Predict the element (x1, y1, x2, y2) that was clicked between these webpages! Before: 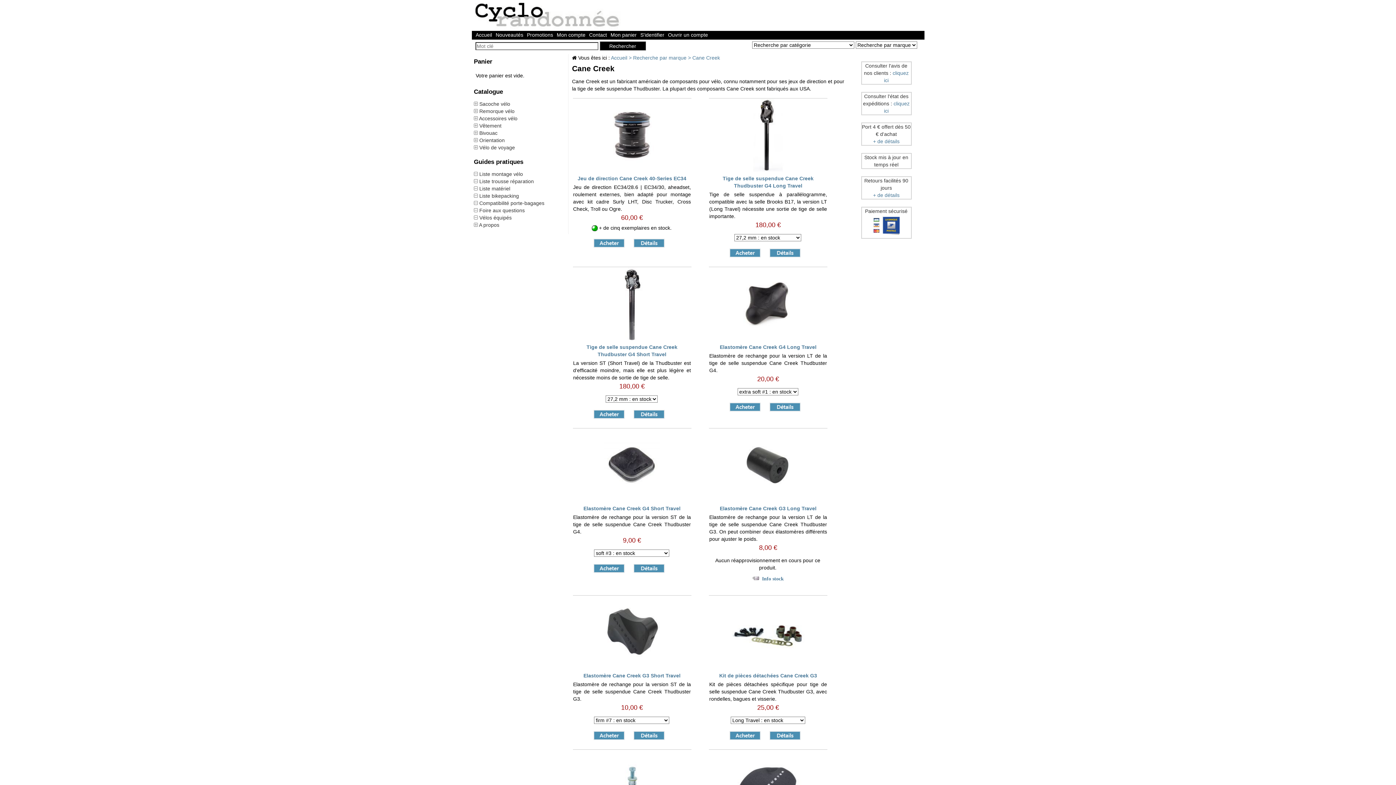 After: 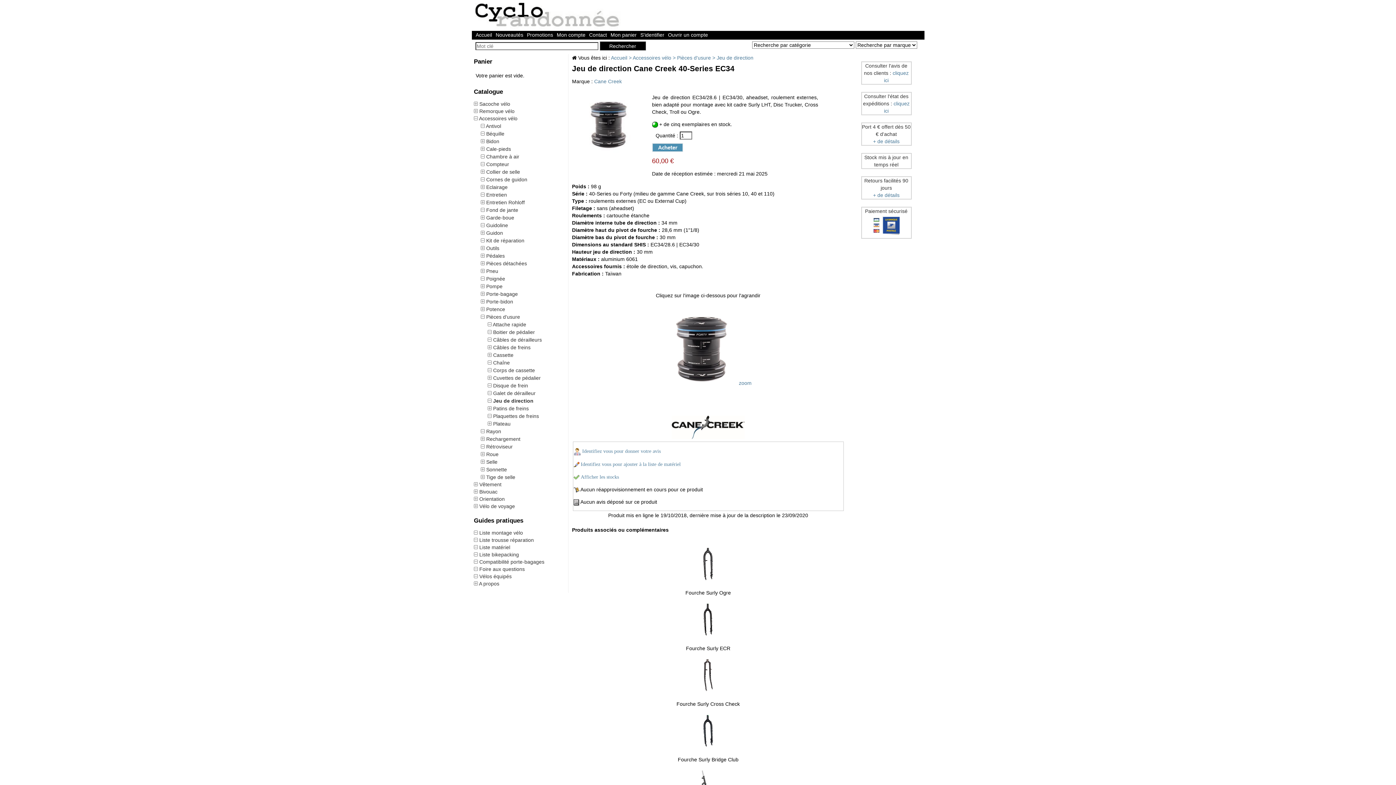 Action: label:   bbox: (633, 238, 658, 245)